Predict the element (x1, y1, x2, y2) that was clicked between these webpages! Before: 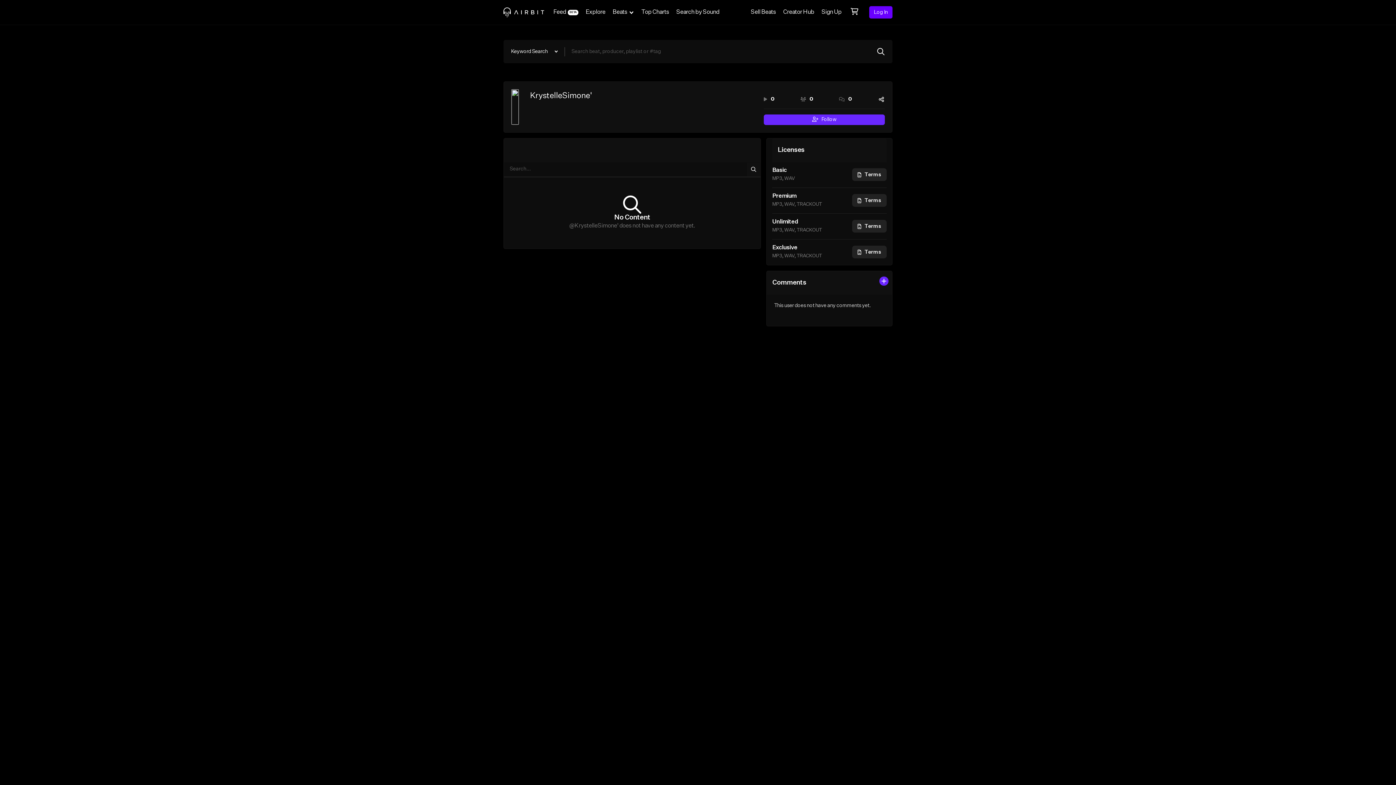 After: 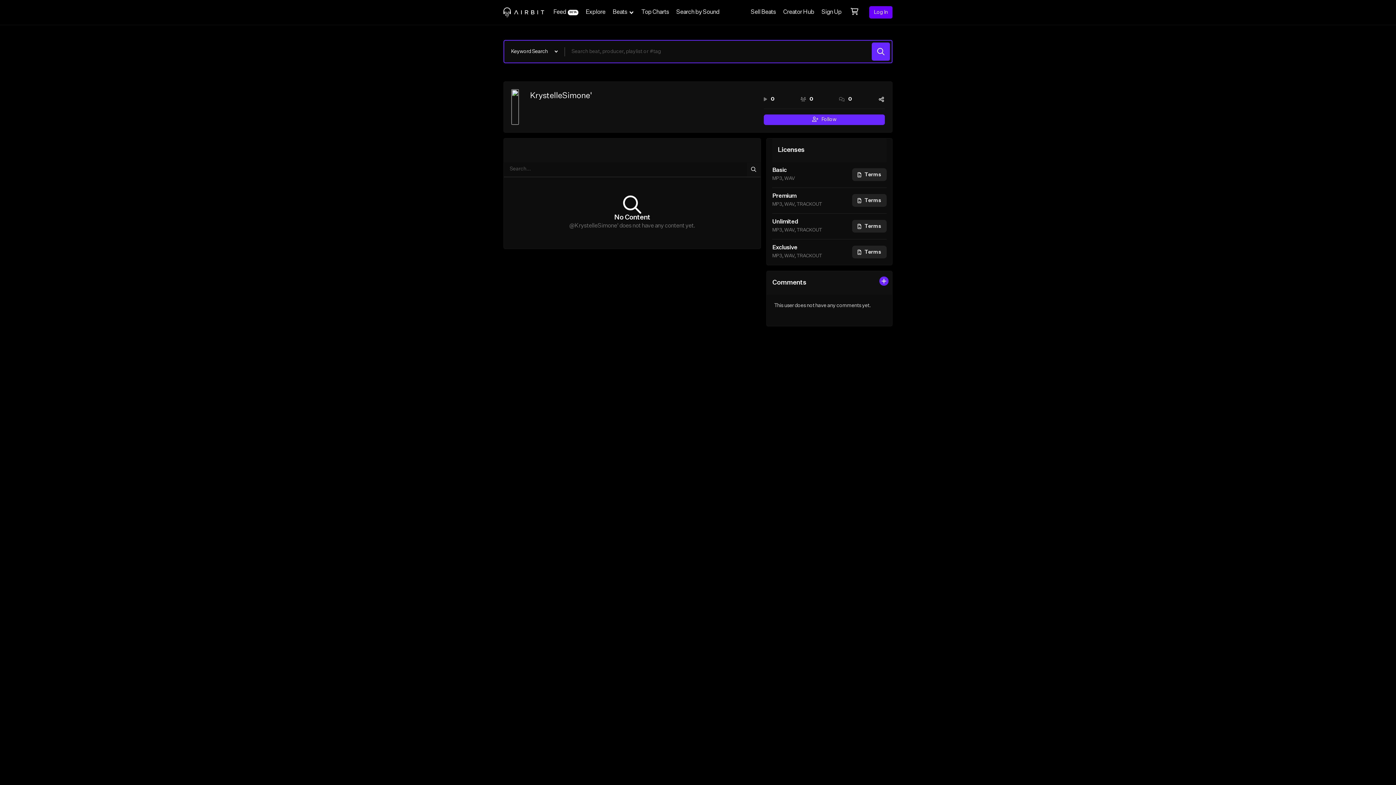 Action: bbox: (872, 42, 890, 60)